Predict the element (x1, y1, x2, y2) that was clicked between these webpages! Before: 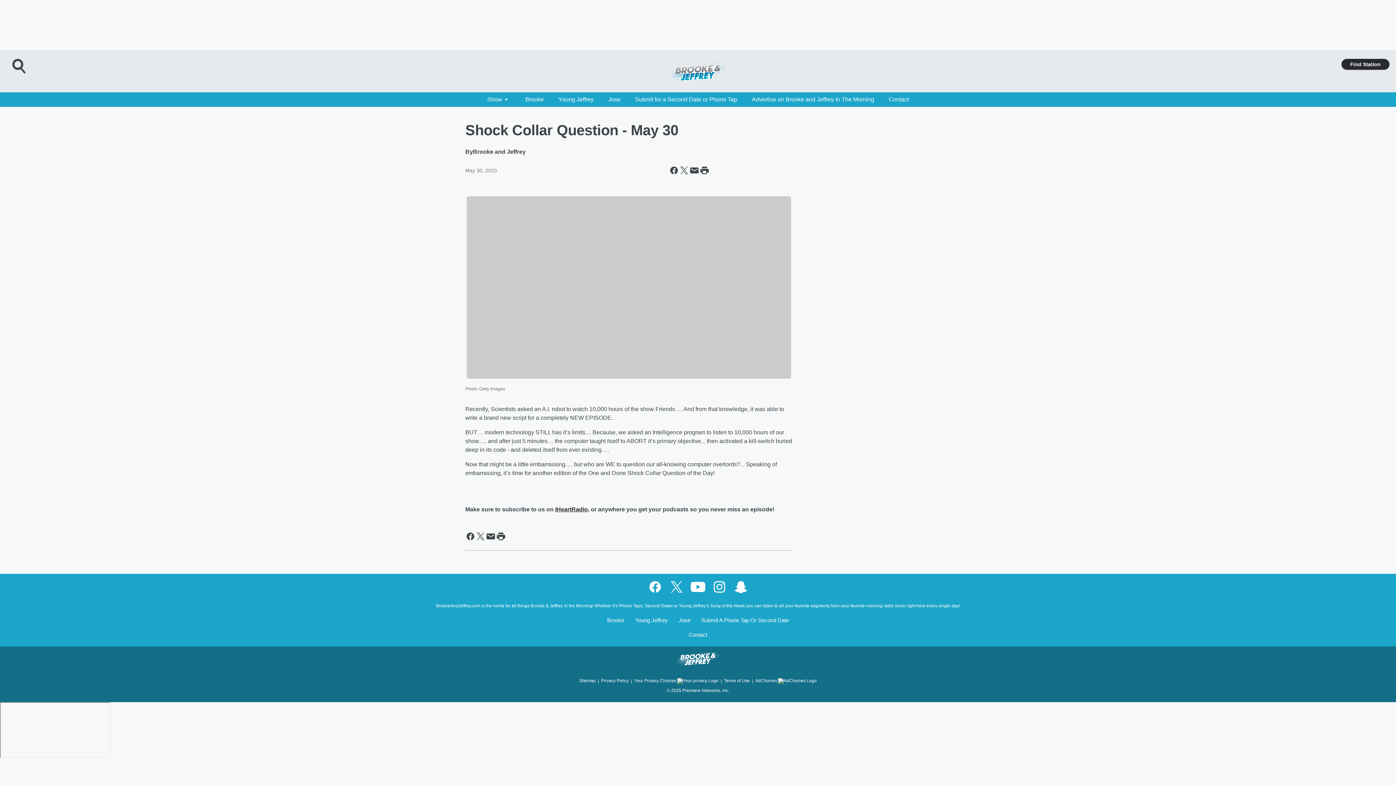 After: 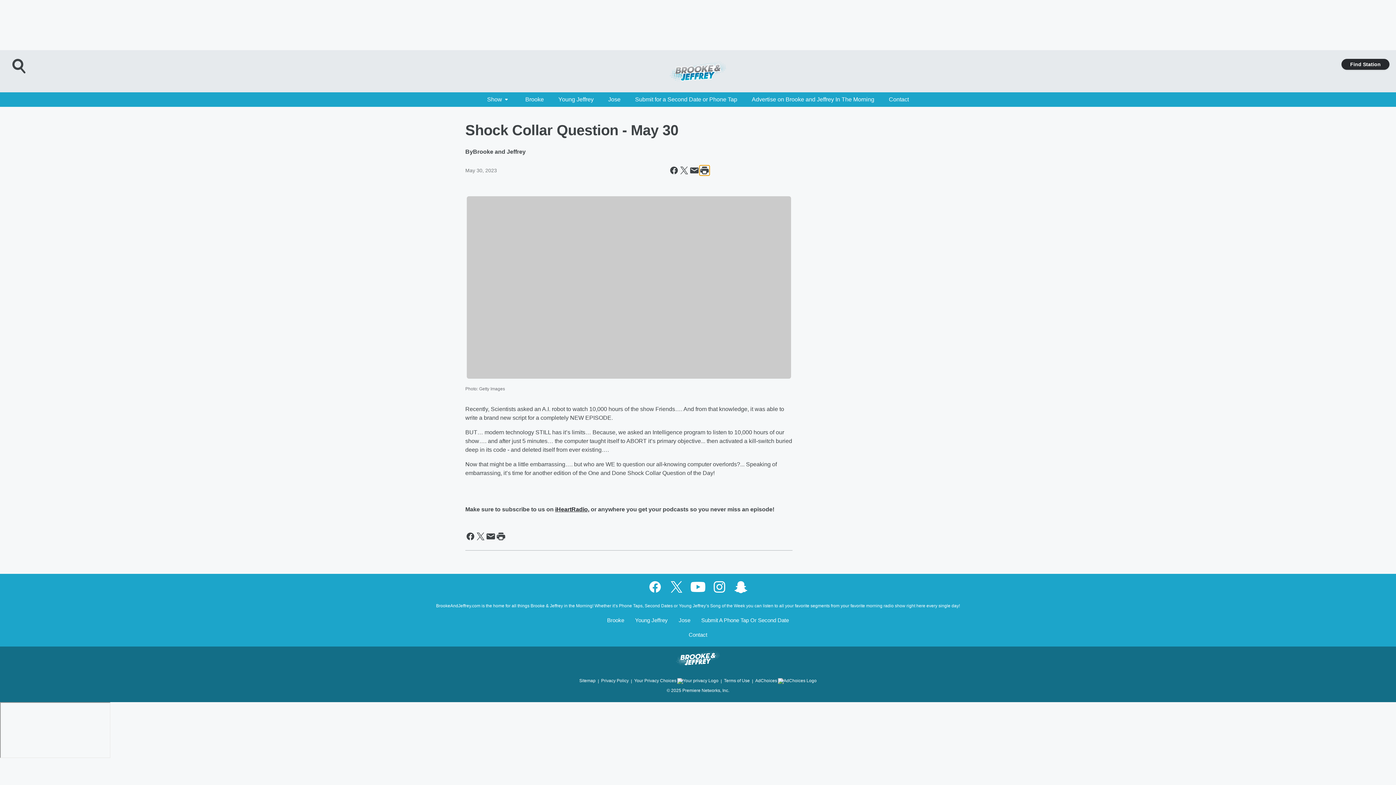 Action: label: Print this page bbox: (699, 165, 709, 175)